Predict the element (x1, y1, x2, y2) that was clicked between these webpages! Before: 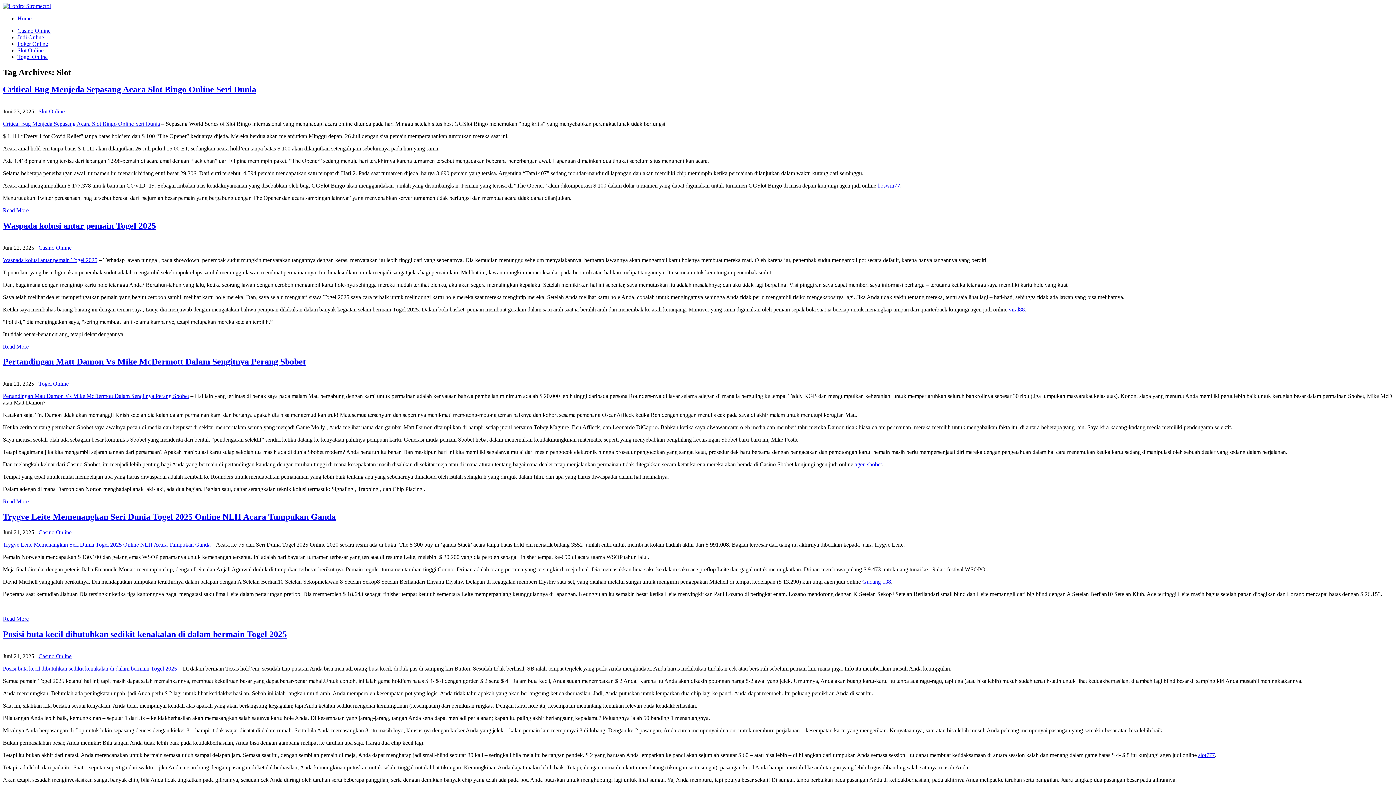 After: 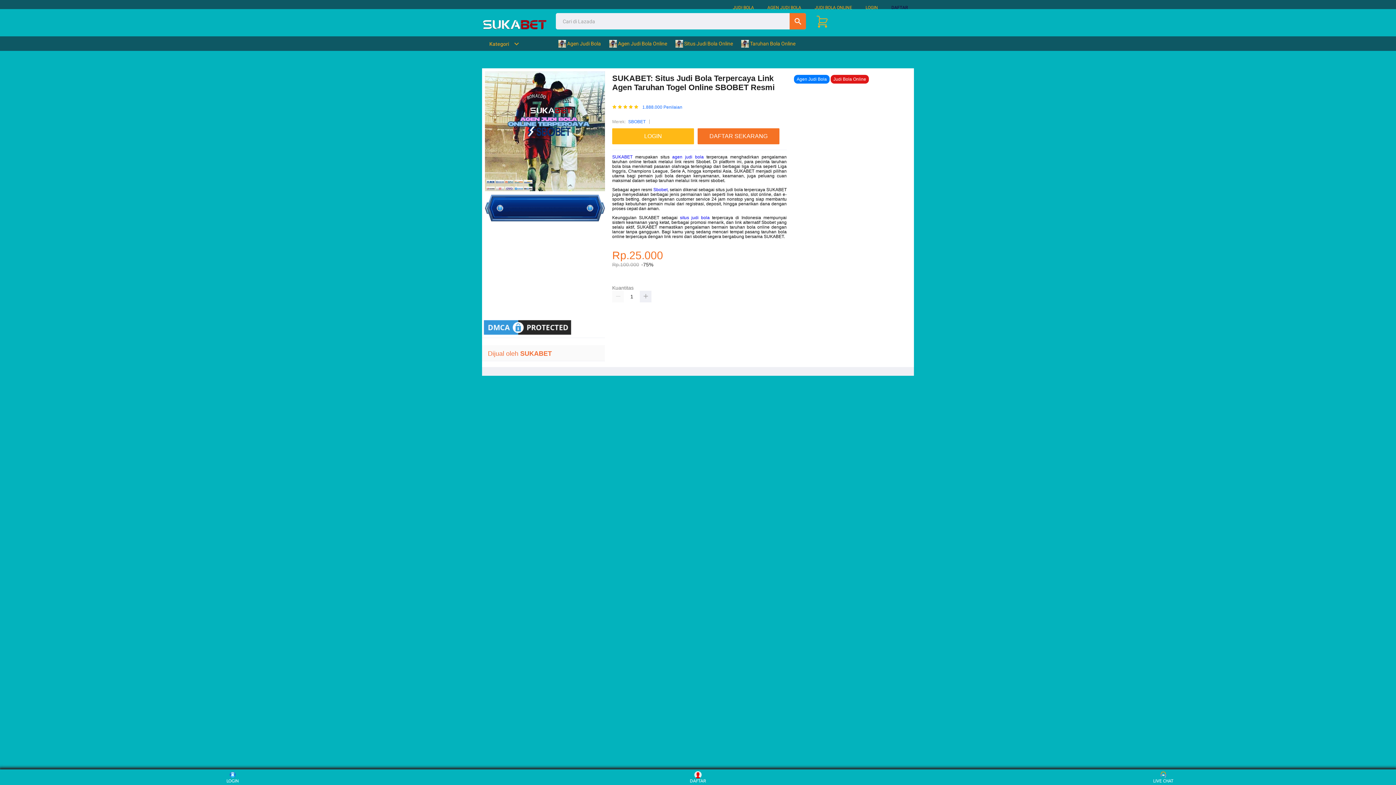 Action: label: agen sbobet bbox: (854, 461, 882, 467)